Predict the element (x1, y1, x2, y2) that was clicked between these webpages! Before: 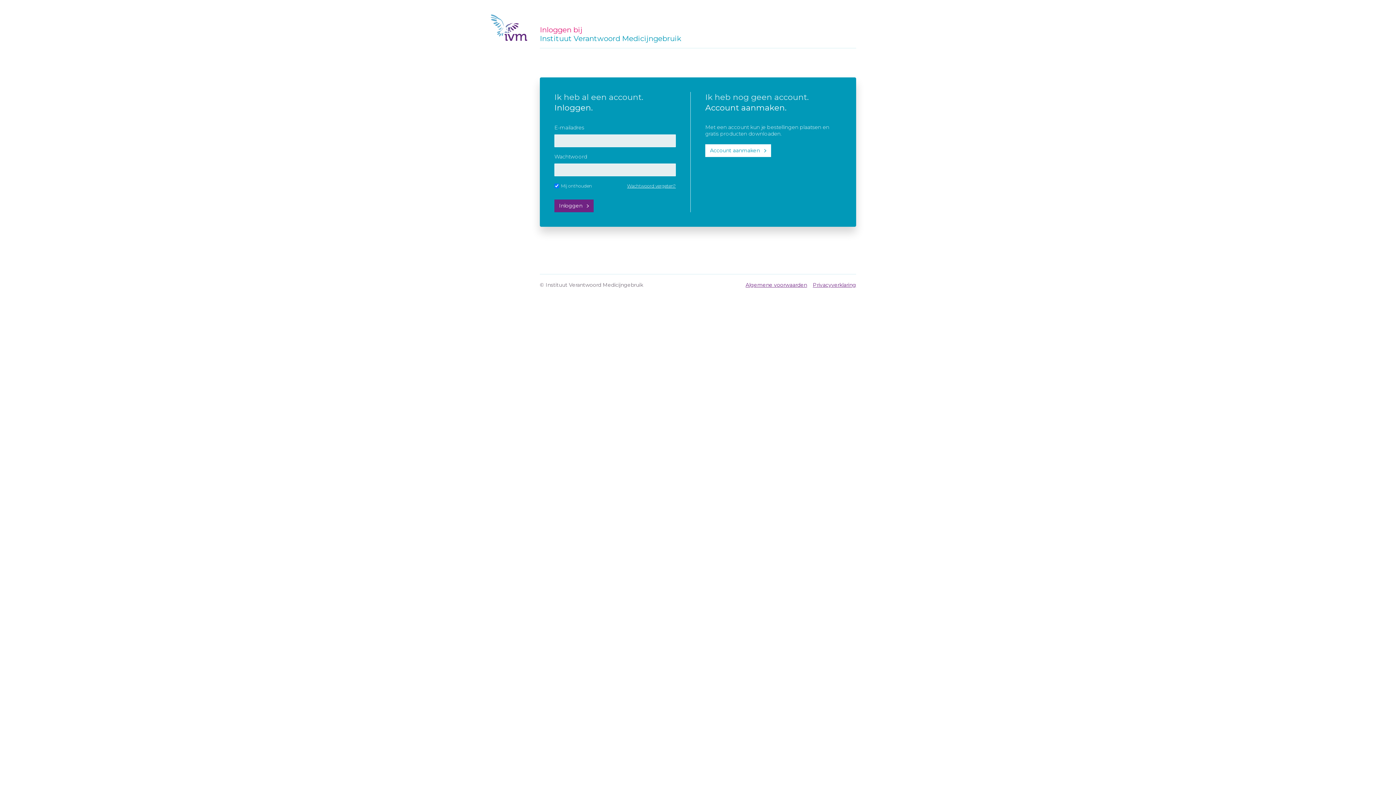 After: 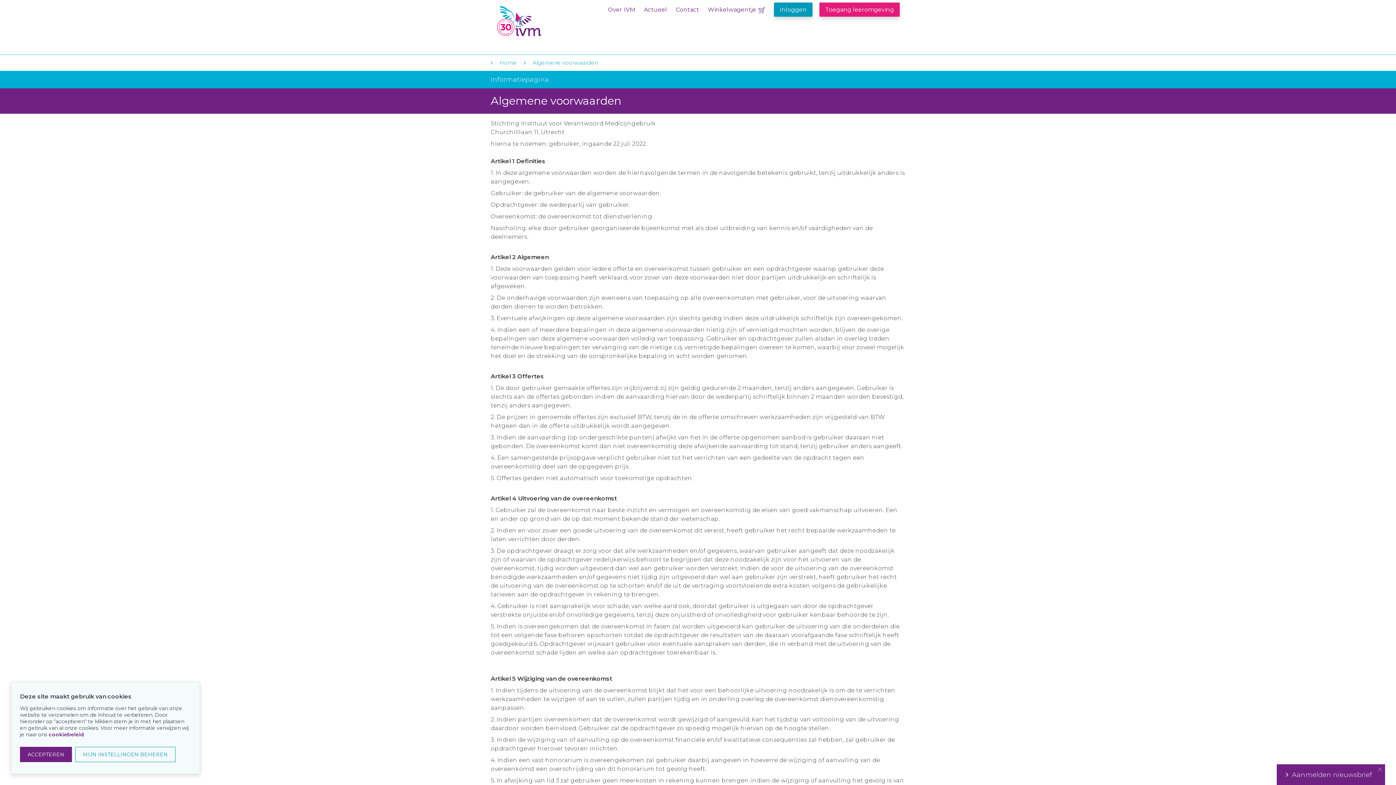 Action: label: Algemene voorwaarden bbox: (745, 281, 807, 288)